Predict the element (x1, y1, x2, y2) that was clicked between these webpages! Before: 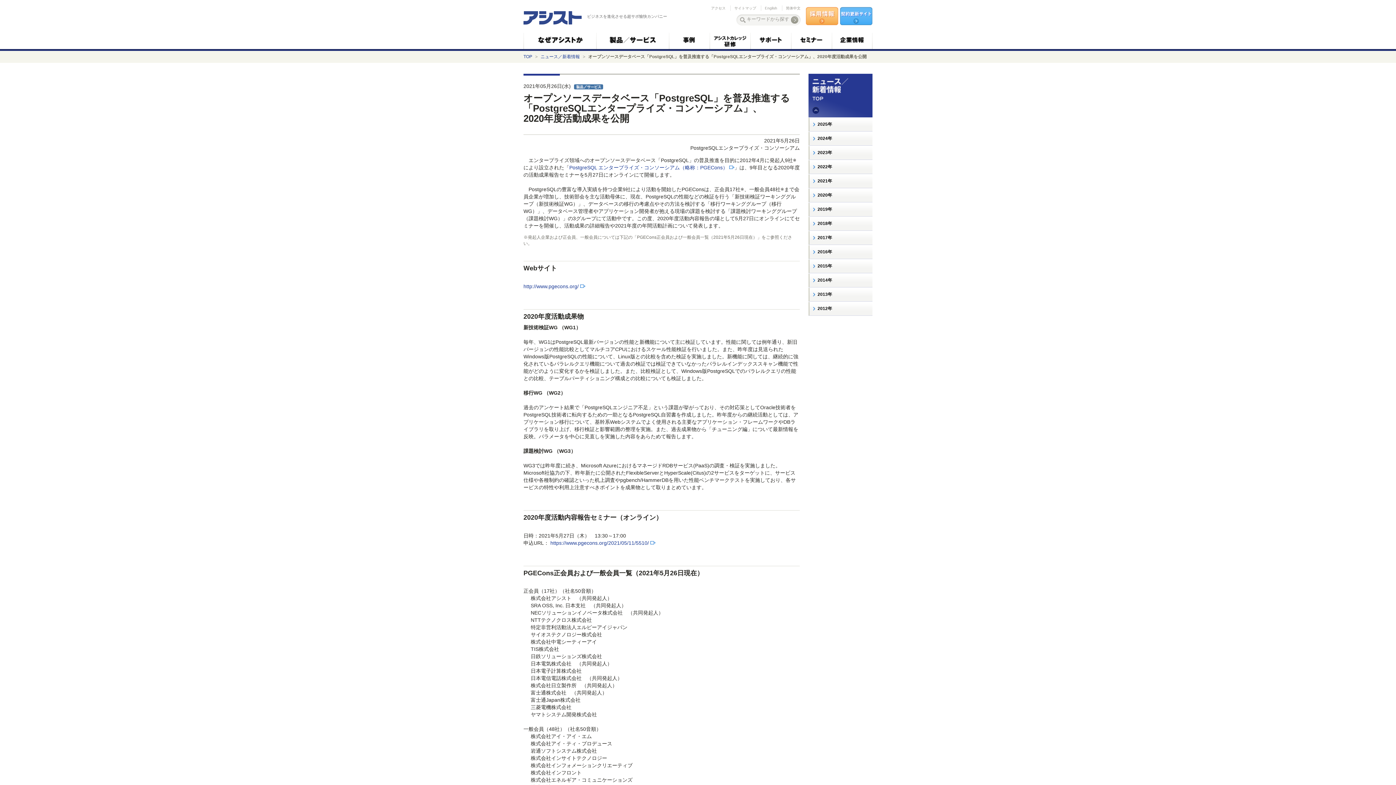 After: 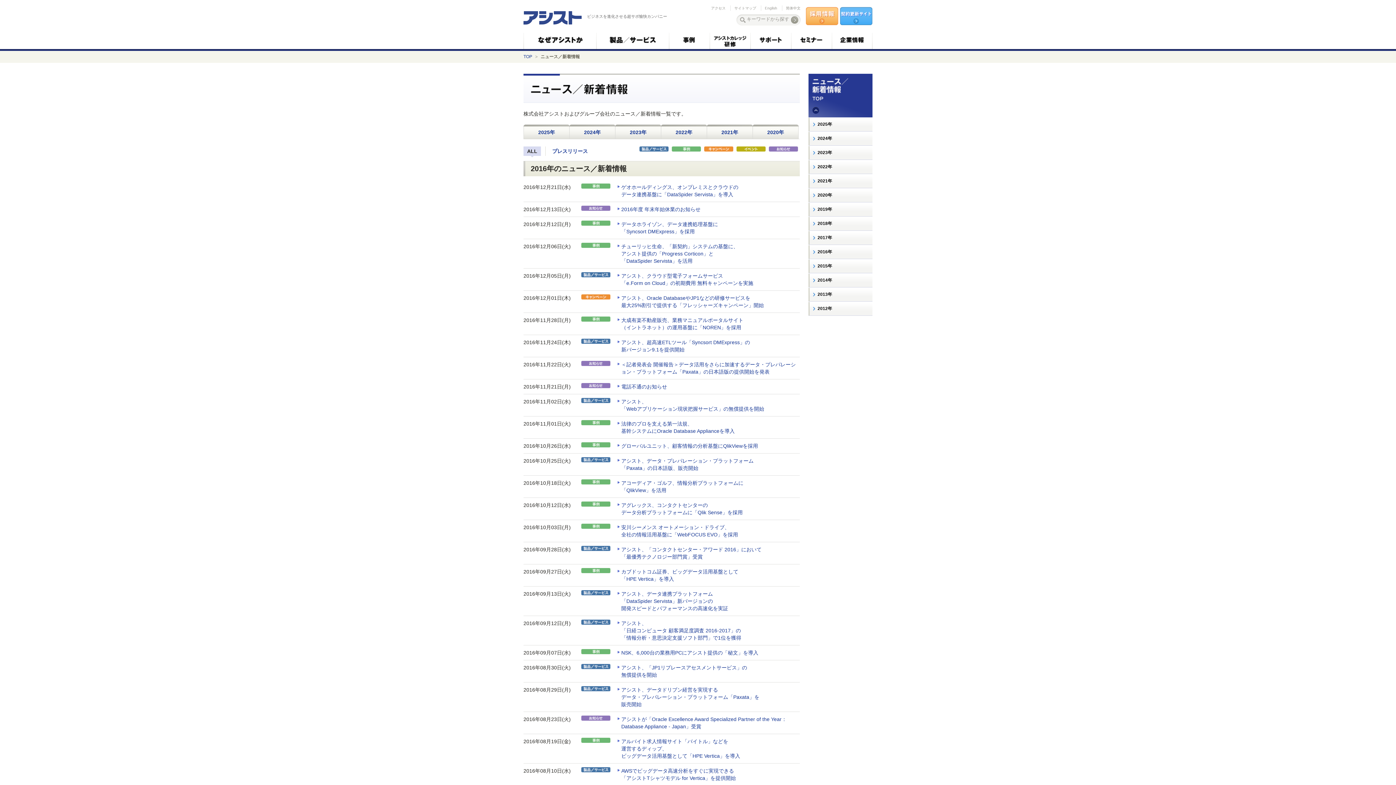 Action: label: 2016年 bbox: (808, 245, 872, 259)